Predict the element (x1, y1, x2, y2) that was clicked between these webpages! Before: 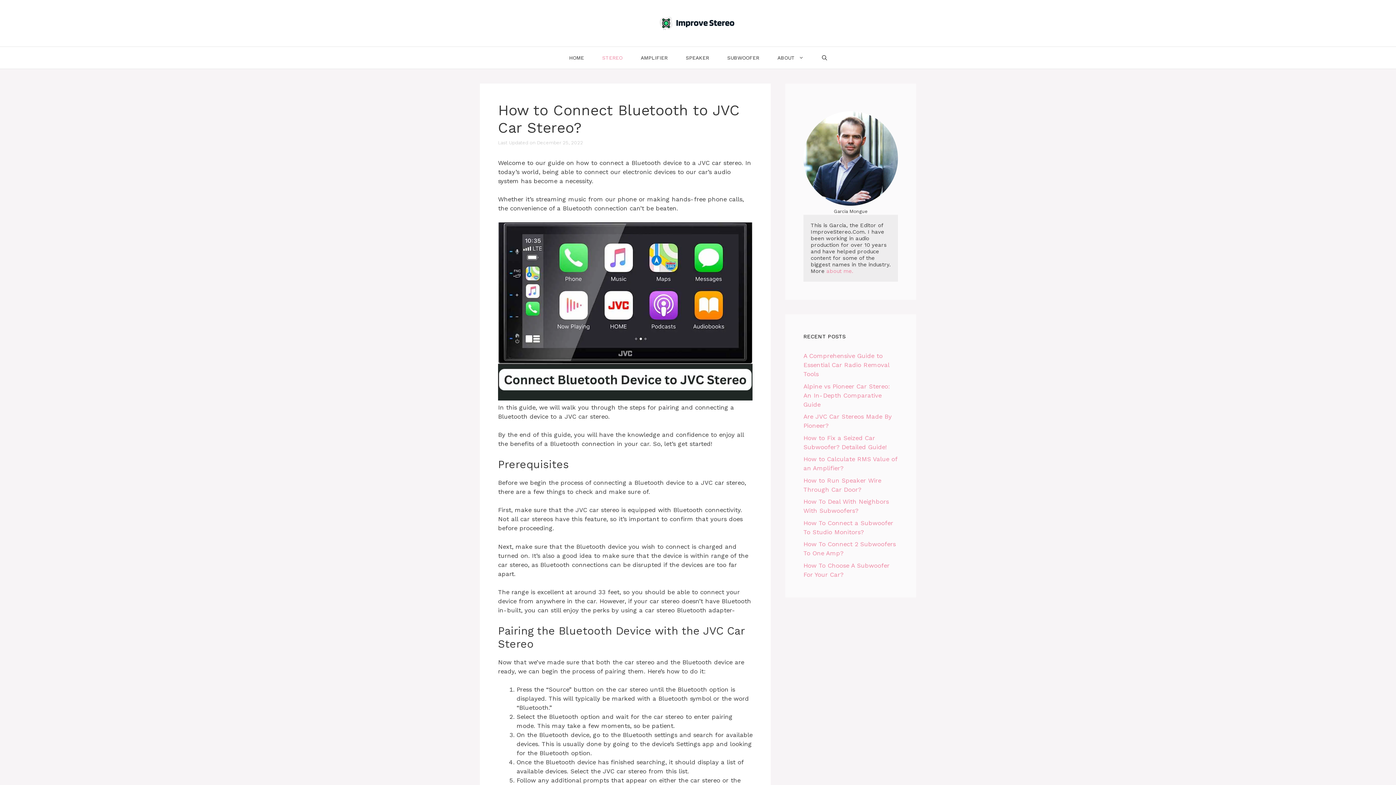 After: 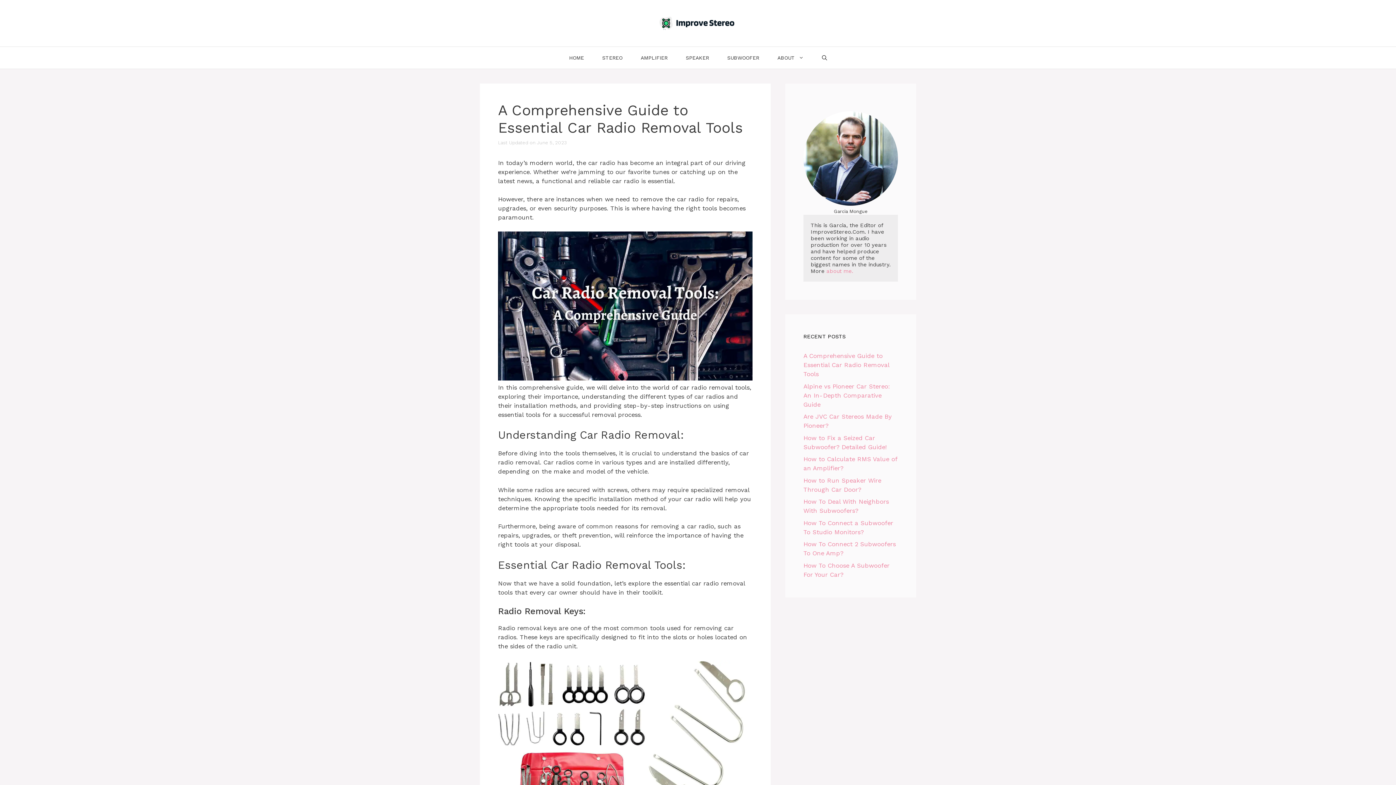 Action: label: A Comprehensive Guide to Essential Car Radio Removal Tools bbox: (803, 352, 889, 377)